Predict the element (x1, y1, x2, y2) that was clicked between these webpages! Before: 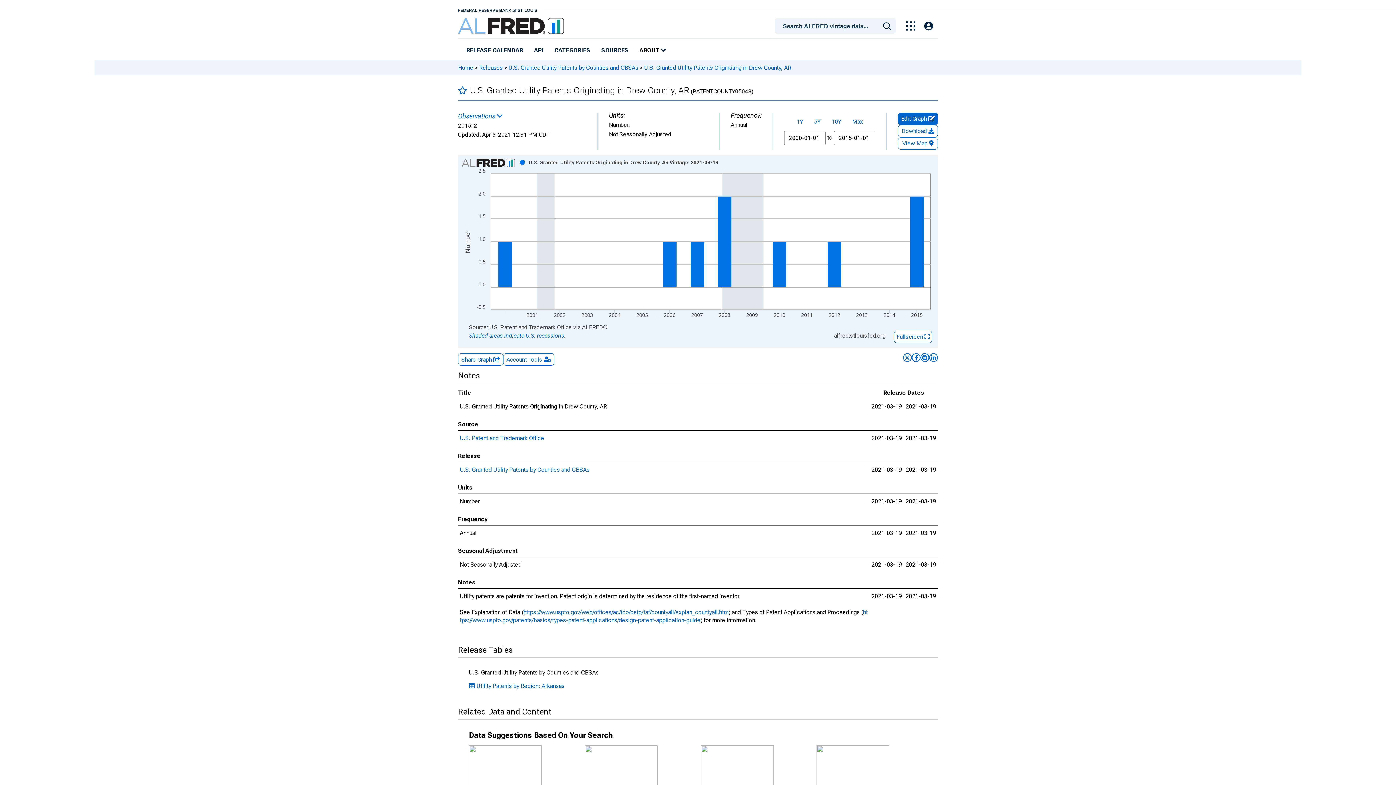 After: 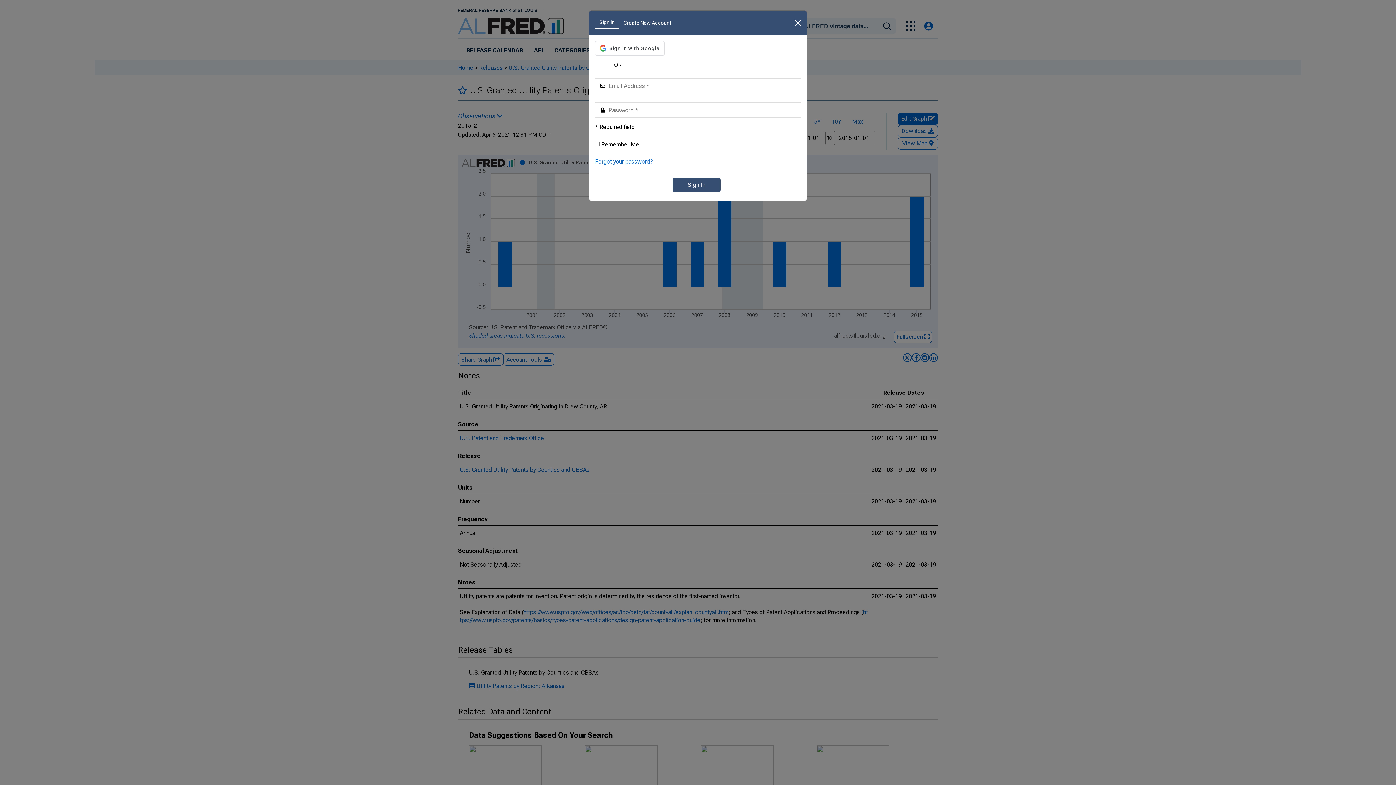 Action: bbox: (924, 21, 933, 30)